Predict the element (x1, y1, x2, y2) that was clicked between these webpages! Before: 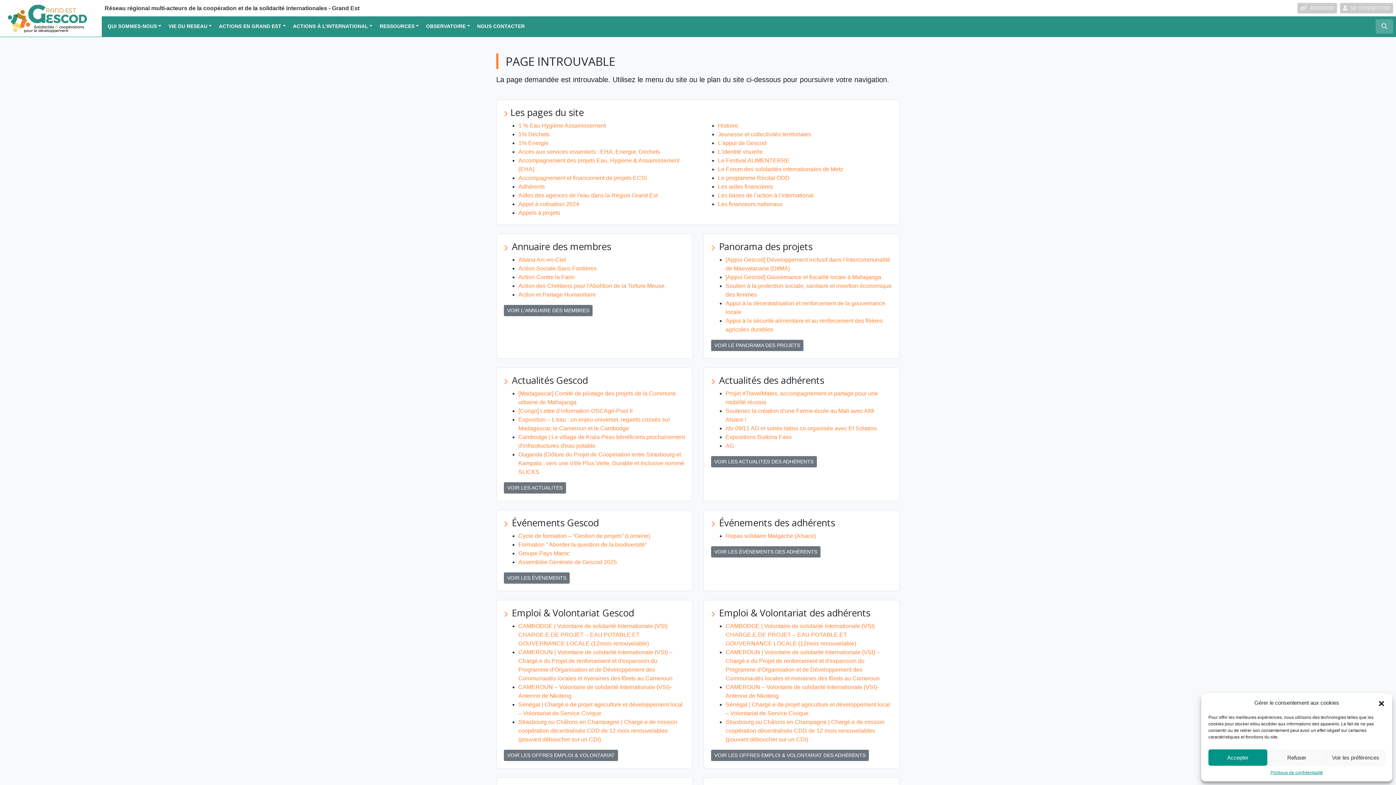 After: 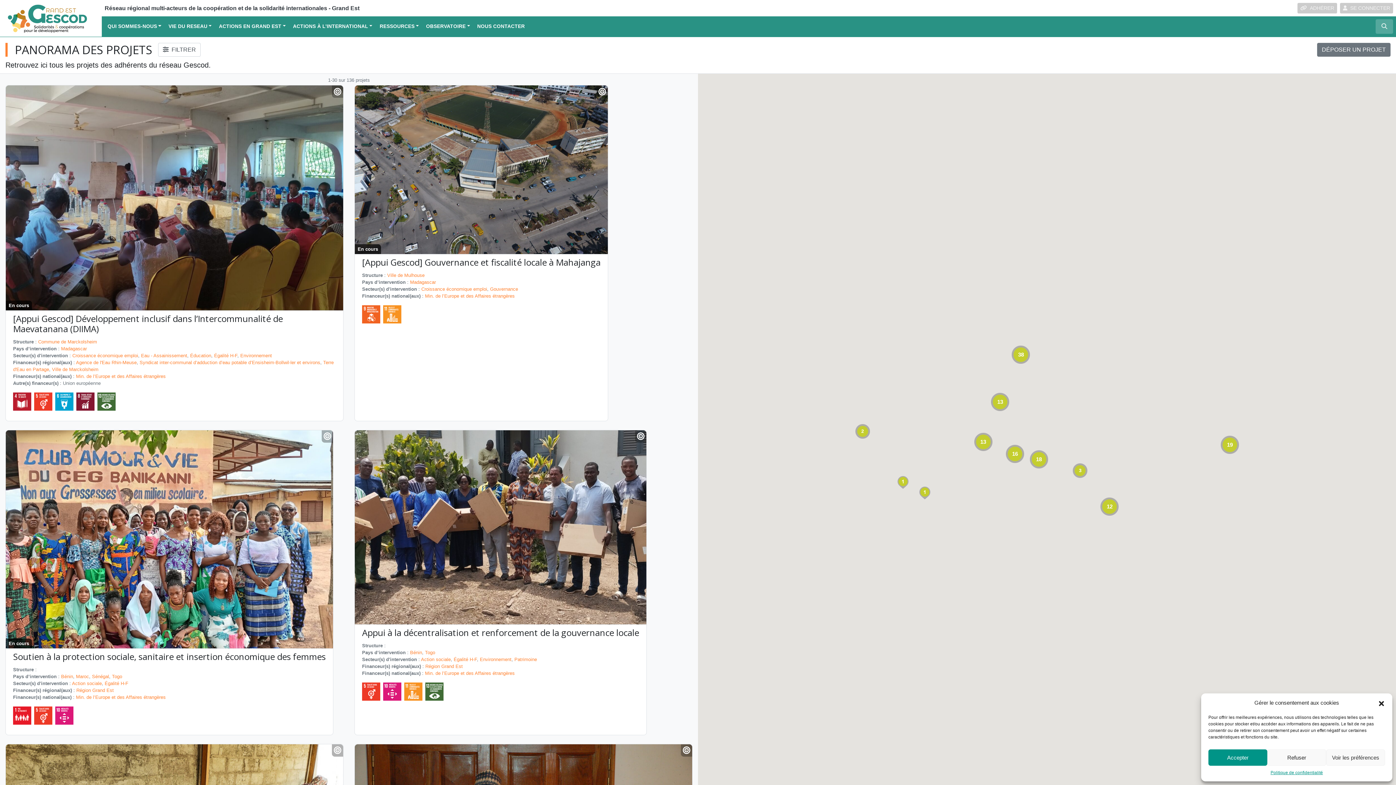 Action: label: VOIR LE PANORAMA DES PROJETS bbox: (711, 340, 803, 351)